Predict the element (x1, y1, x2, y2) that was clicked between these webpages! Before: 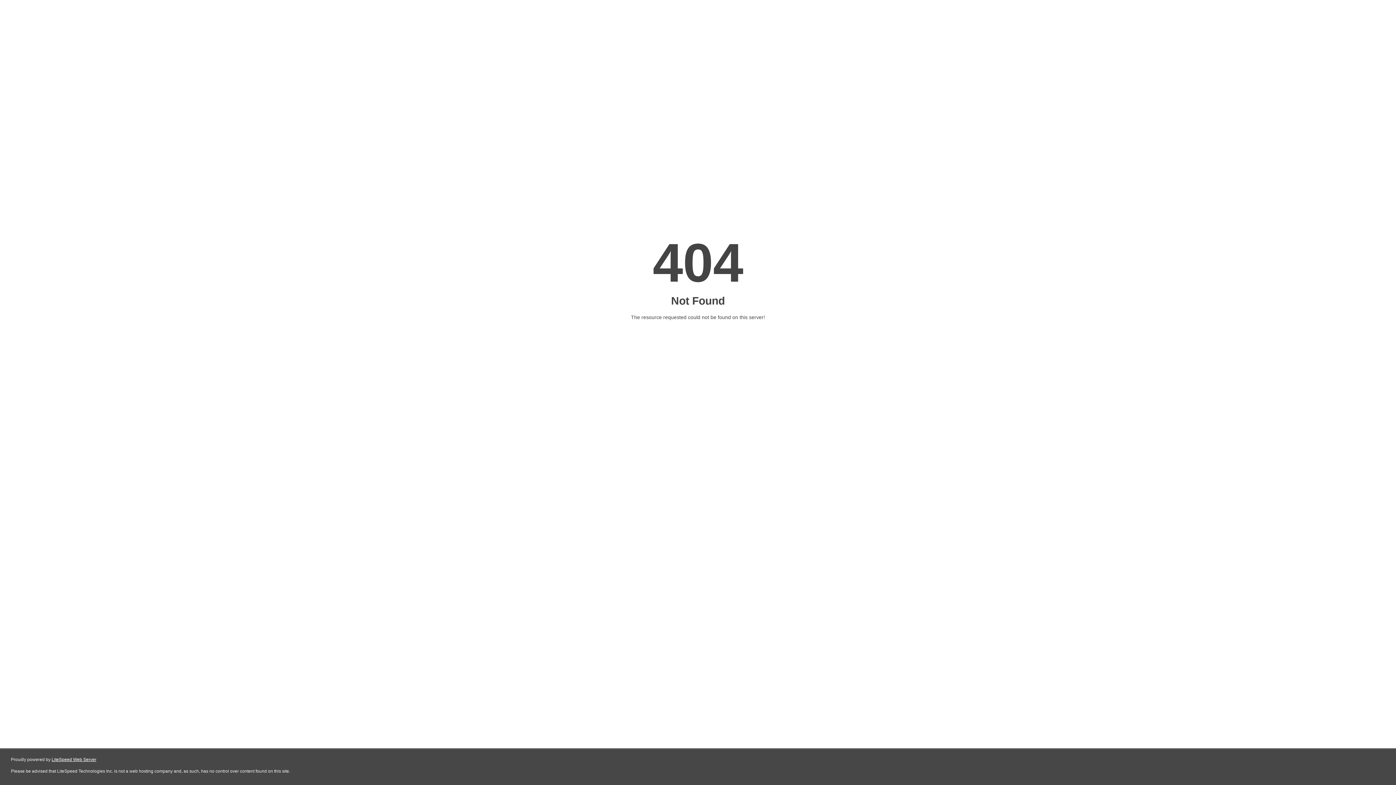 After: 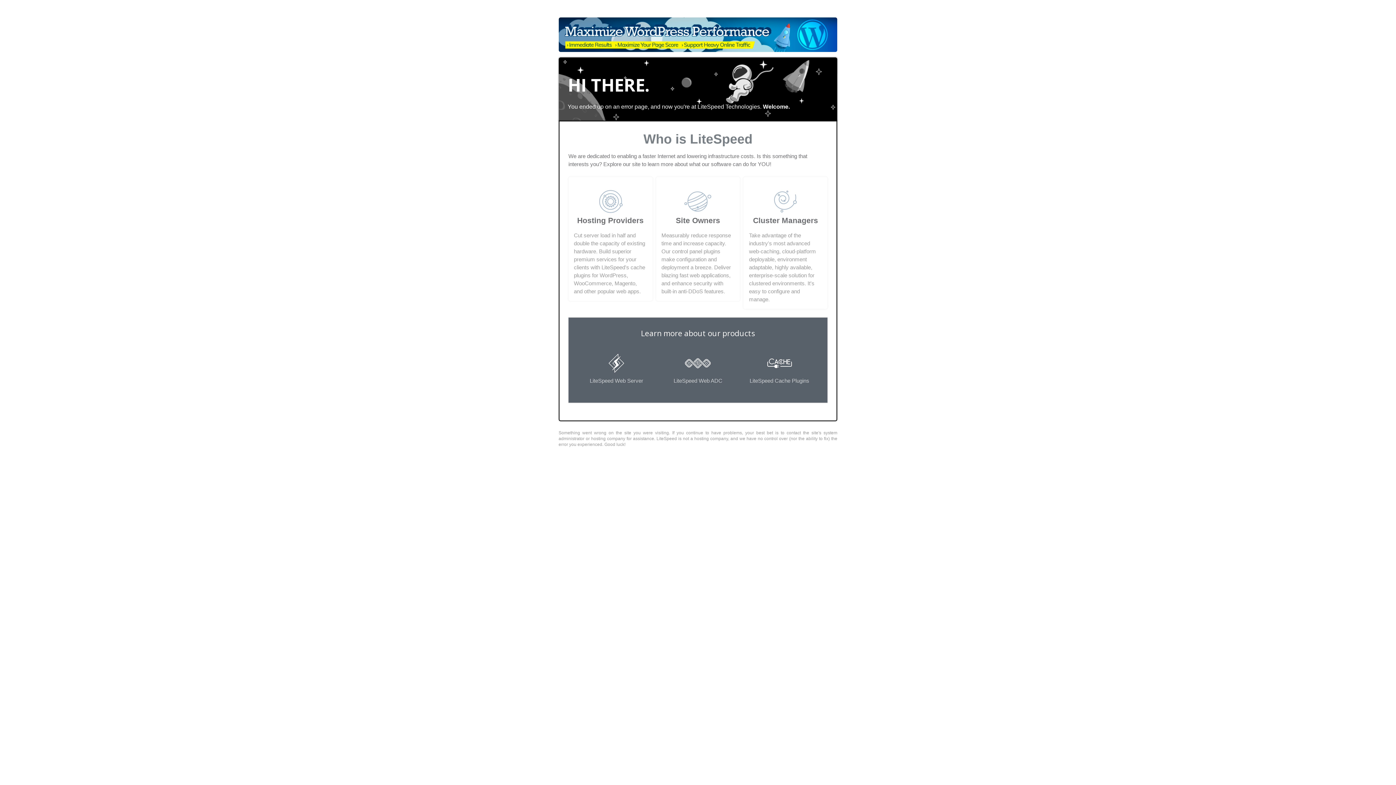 Action: bbox: (51, 757, 96, 762) label: LiteSpeed Web Server